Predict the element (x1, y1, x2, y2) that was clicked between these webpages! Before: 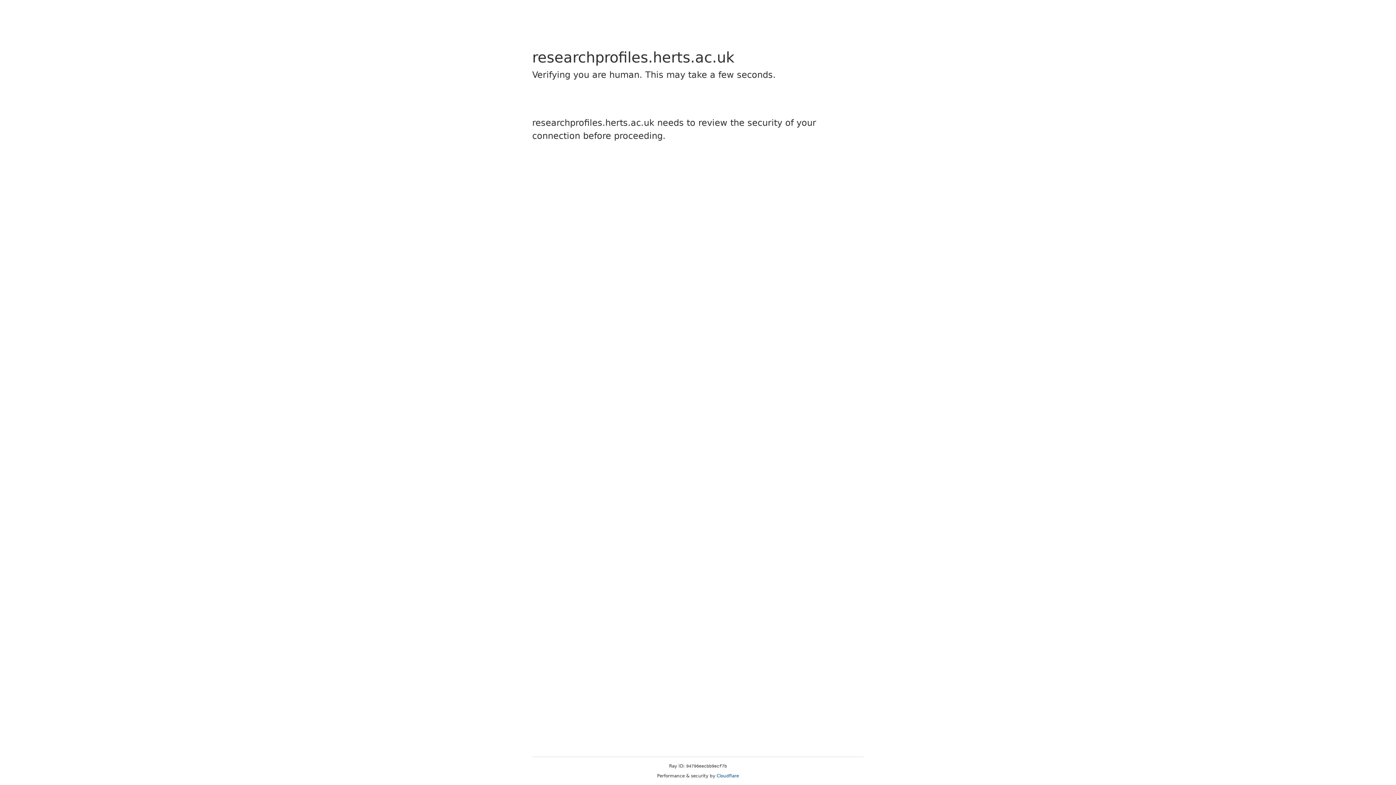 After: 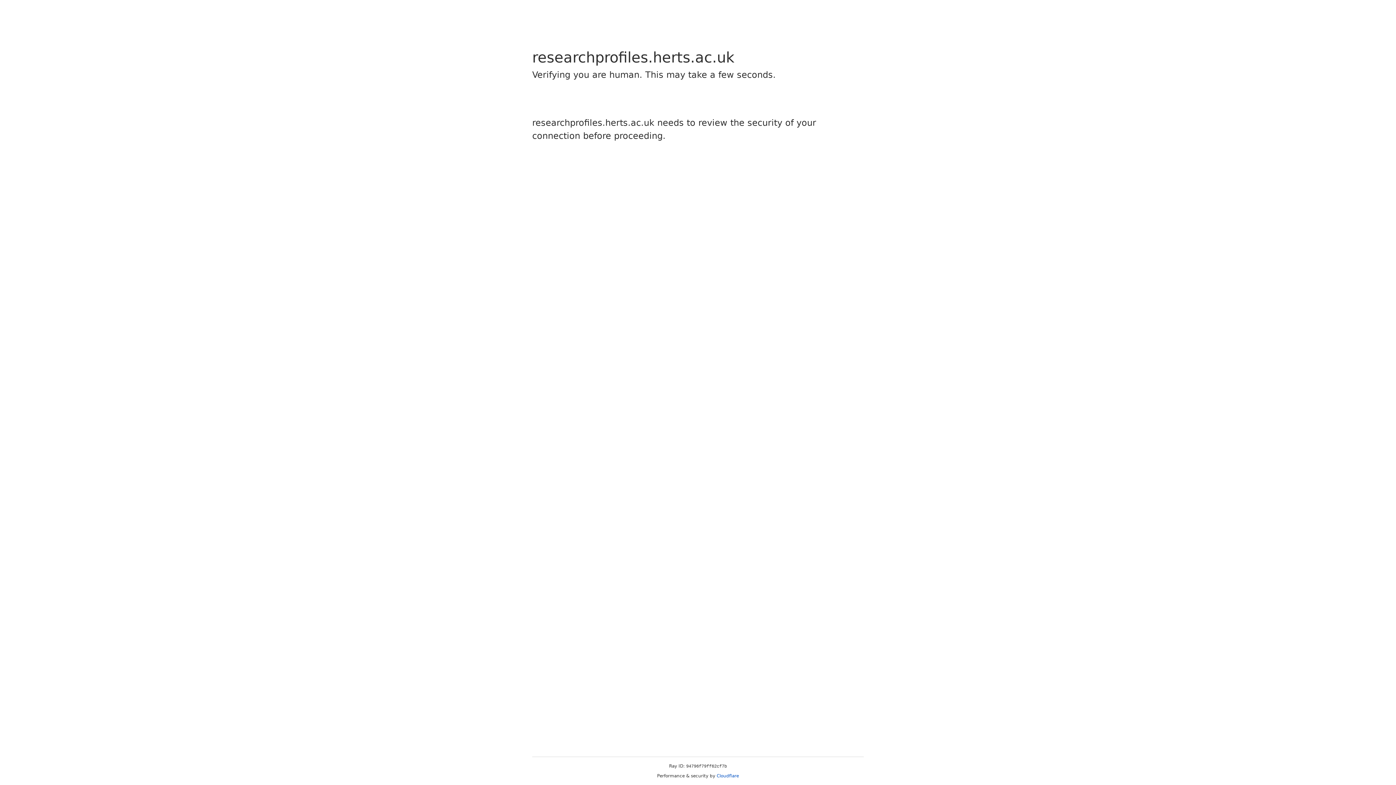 Action: label: Cloudflare bbox: (716, 773, 739, 778)